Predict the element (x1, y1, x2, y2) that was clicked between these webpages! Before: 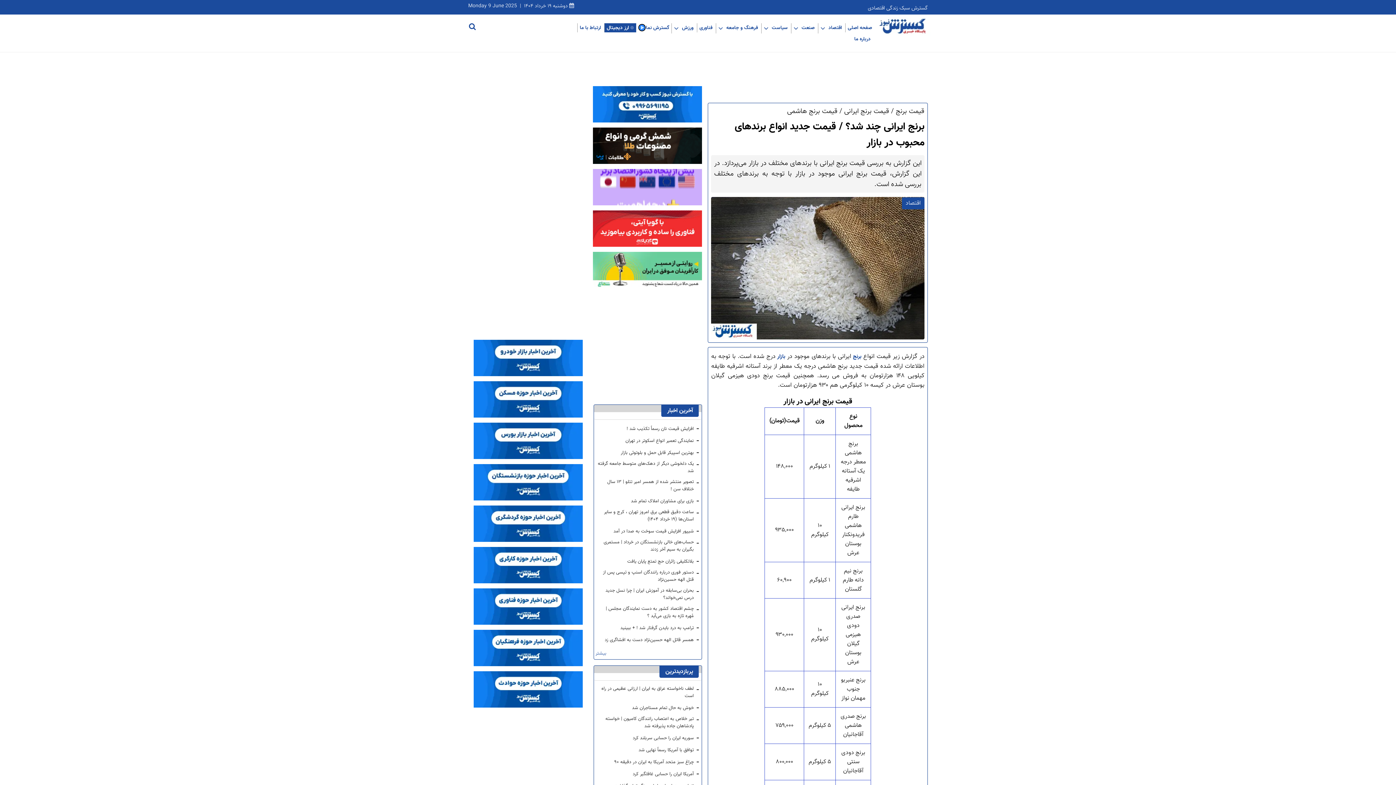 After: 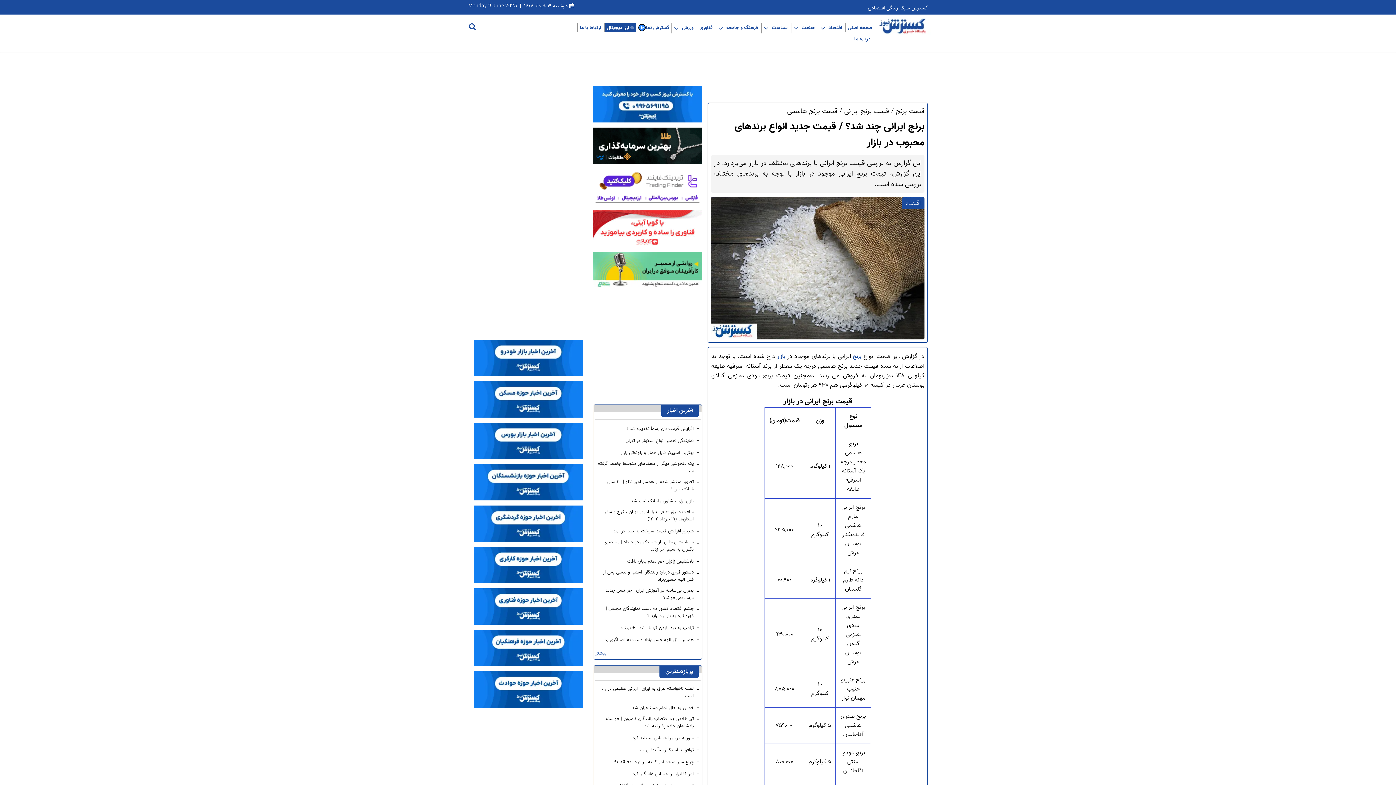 Action: bbox: (473, 588, 582, 625)